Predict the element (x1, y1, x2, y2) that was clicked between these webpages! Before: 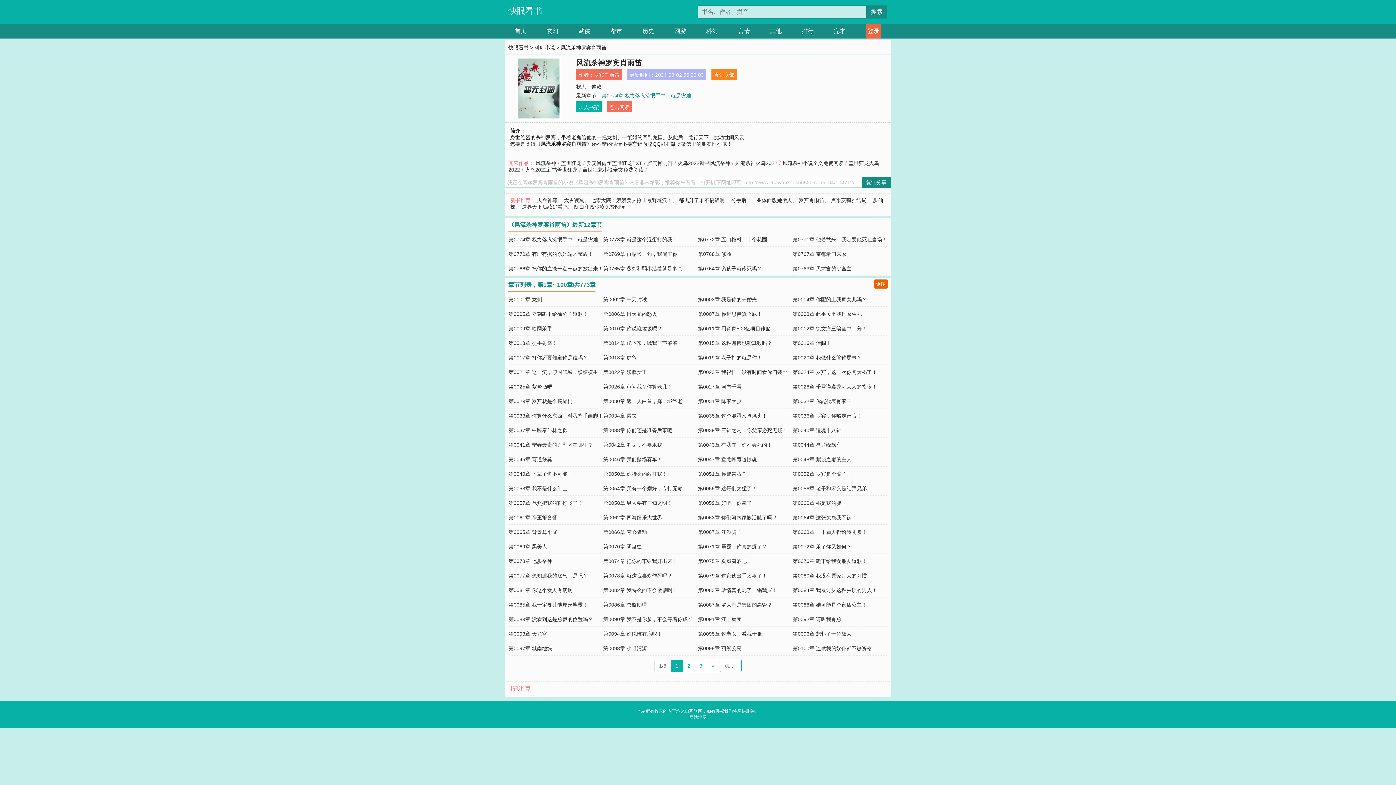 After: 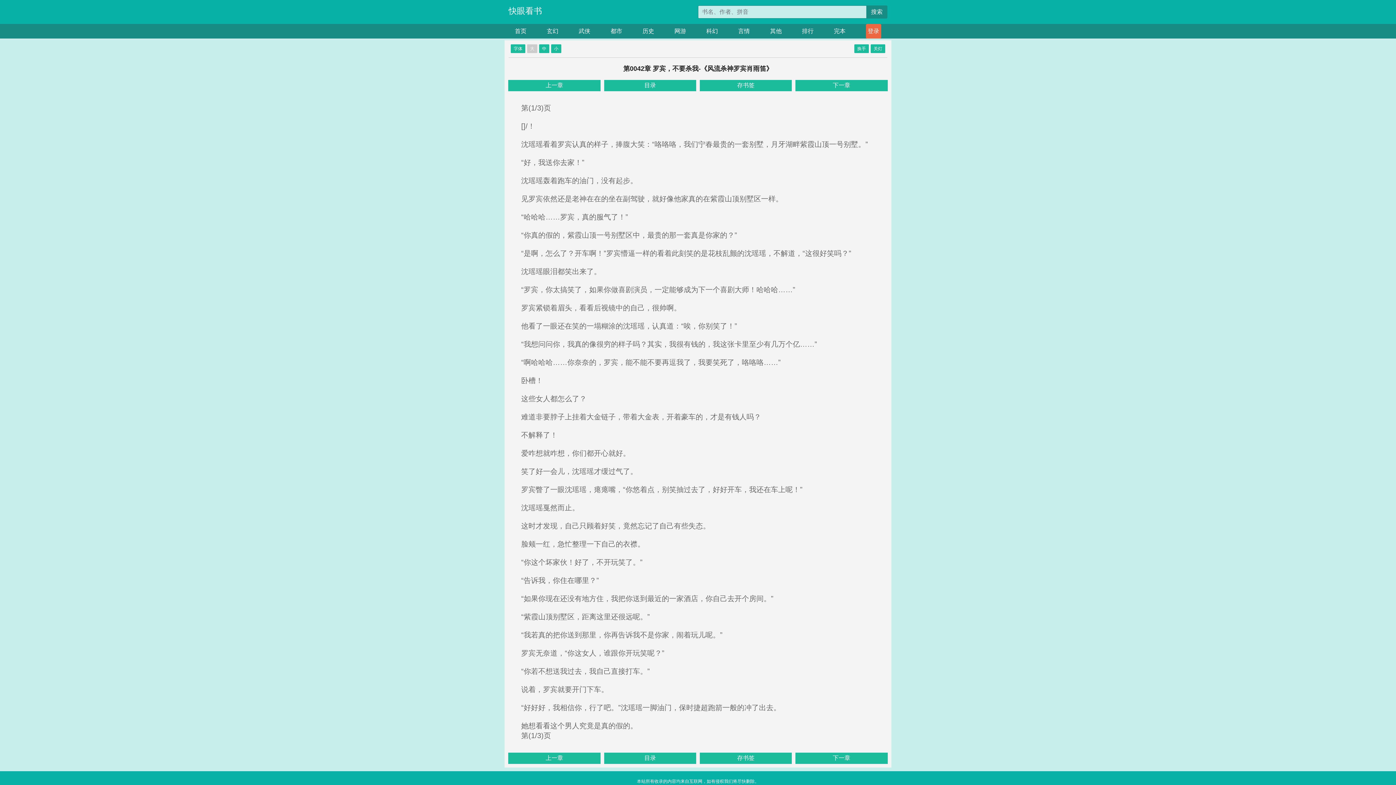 Action: label: 第0042章 罗宾，不要杀我 bbox: (603, 442, 662, 448)